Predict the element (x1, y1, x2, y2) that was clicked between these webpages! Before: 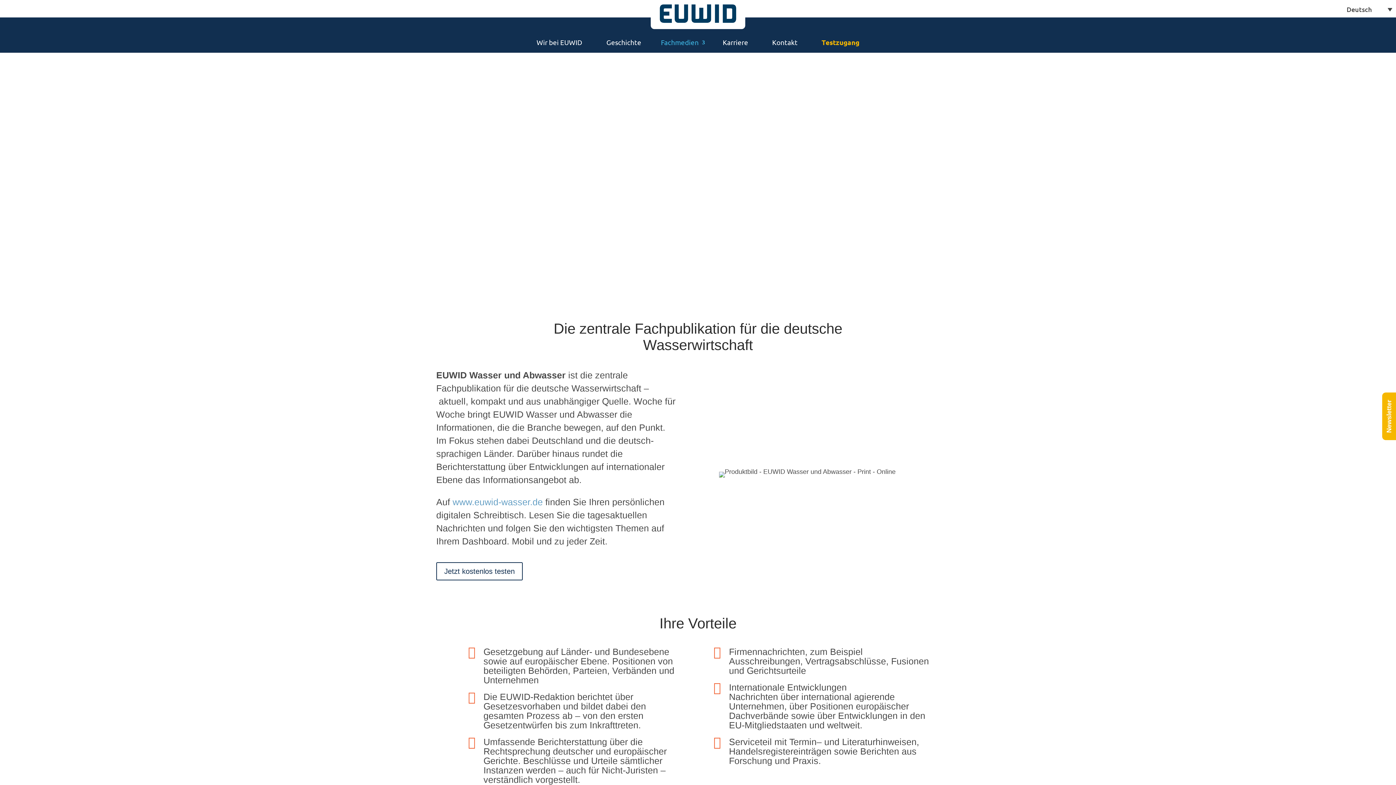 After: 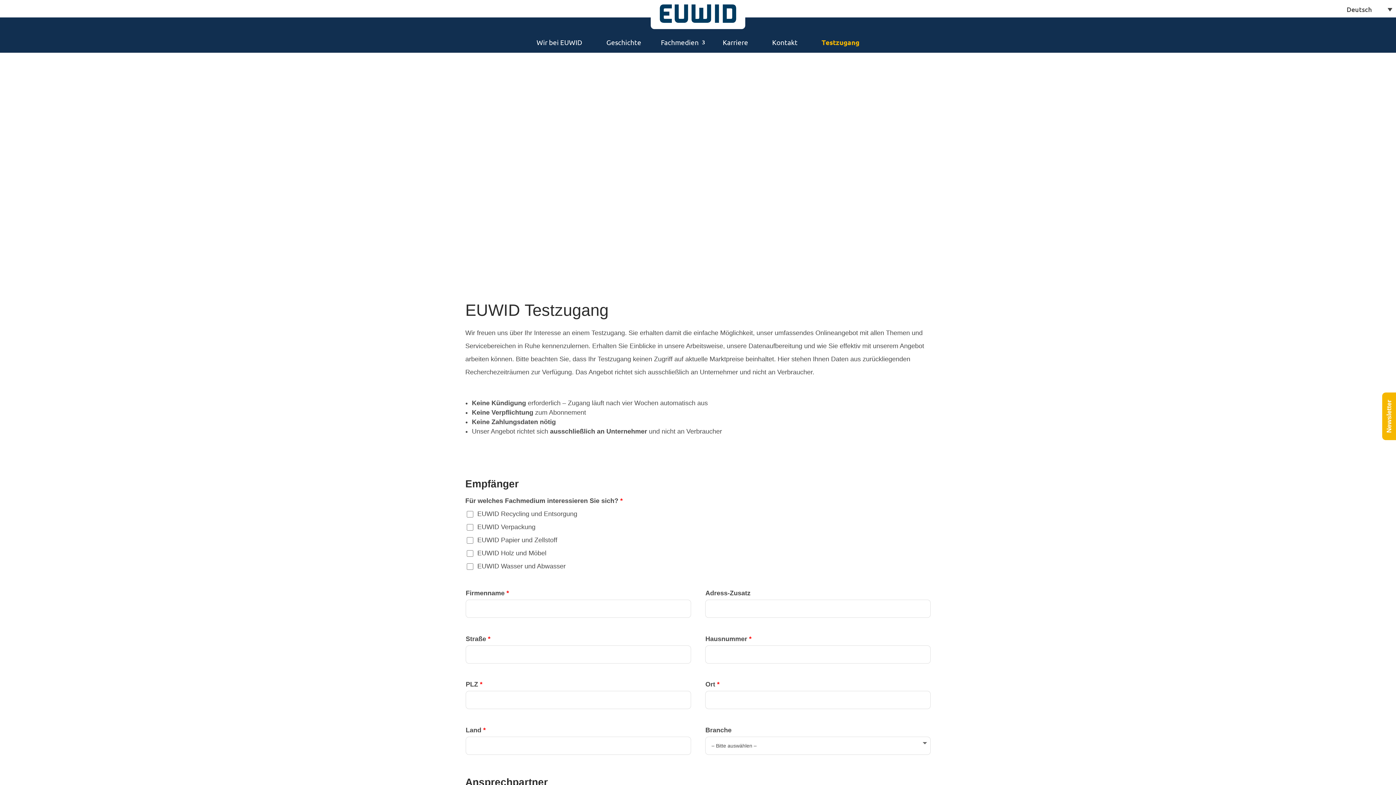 Action: label: Jetzt kostenlos testen bbox: (436, 562, 522, 580)